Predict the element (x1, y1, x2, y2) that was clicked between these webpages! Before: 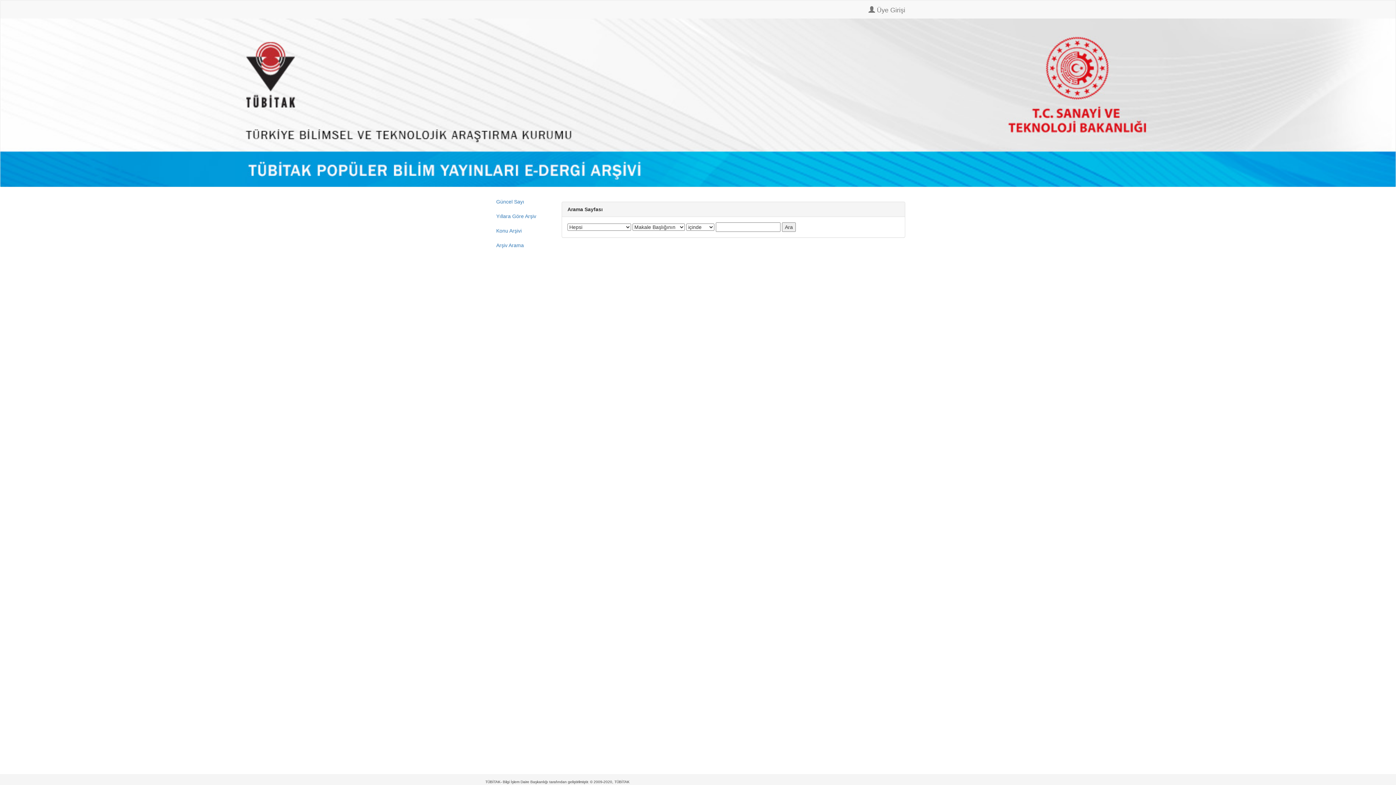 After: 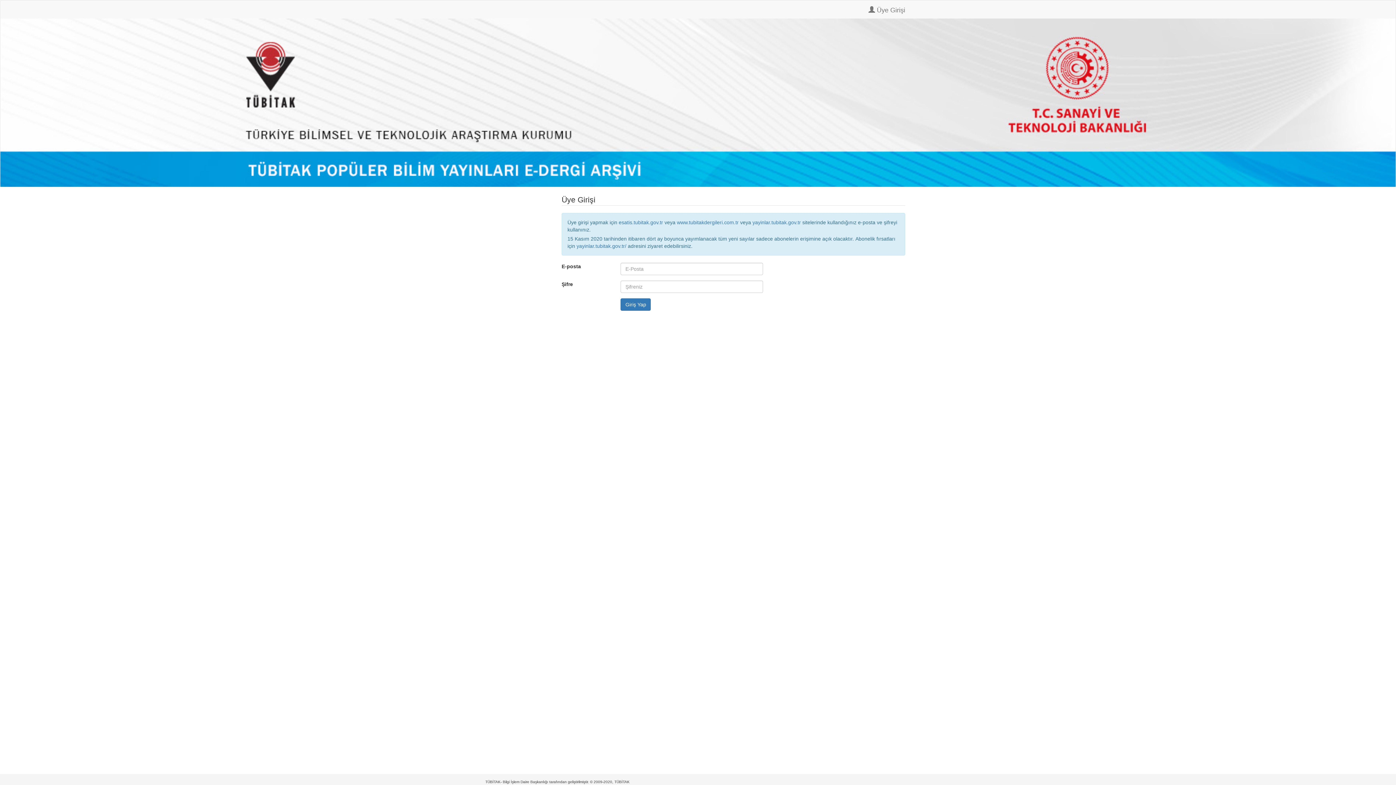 Action: bbox: (863, 0, 910, 18) label:  Üye Girişi